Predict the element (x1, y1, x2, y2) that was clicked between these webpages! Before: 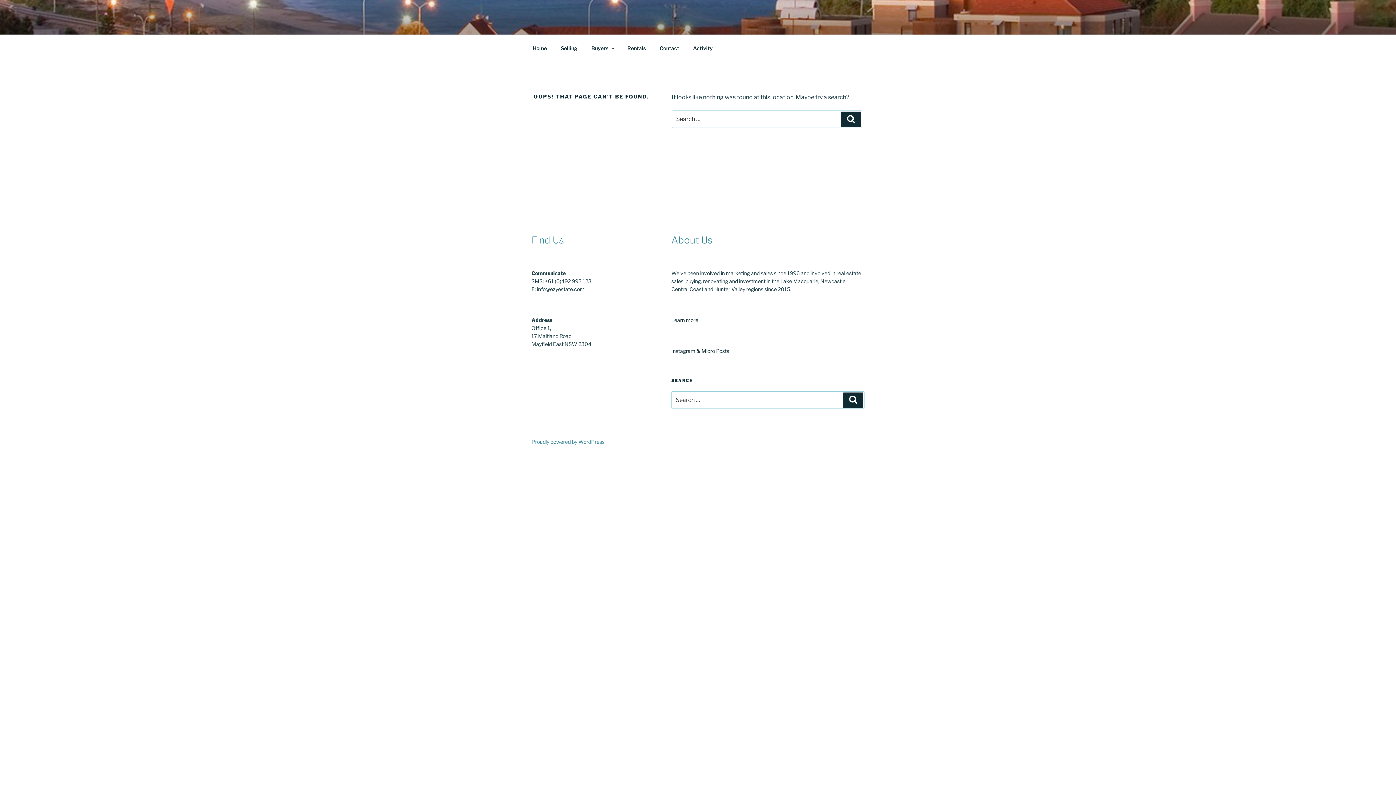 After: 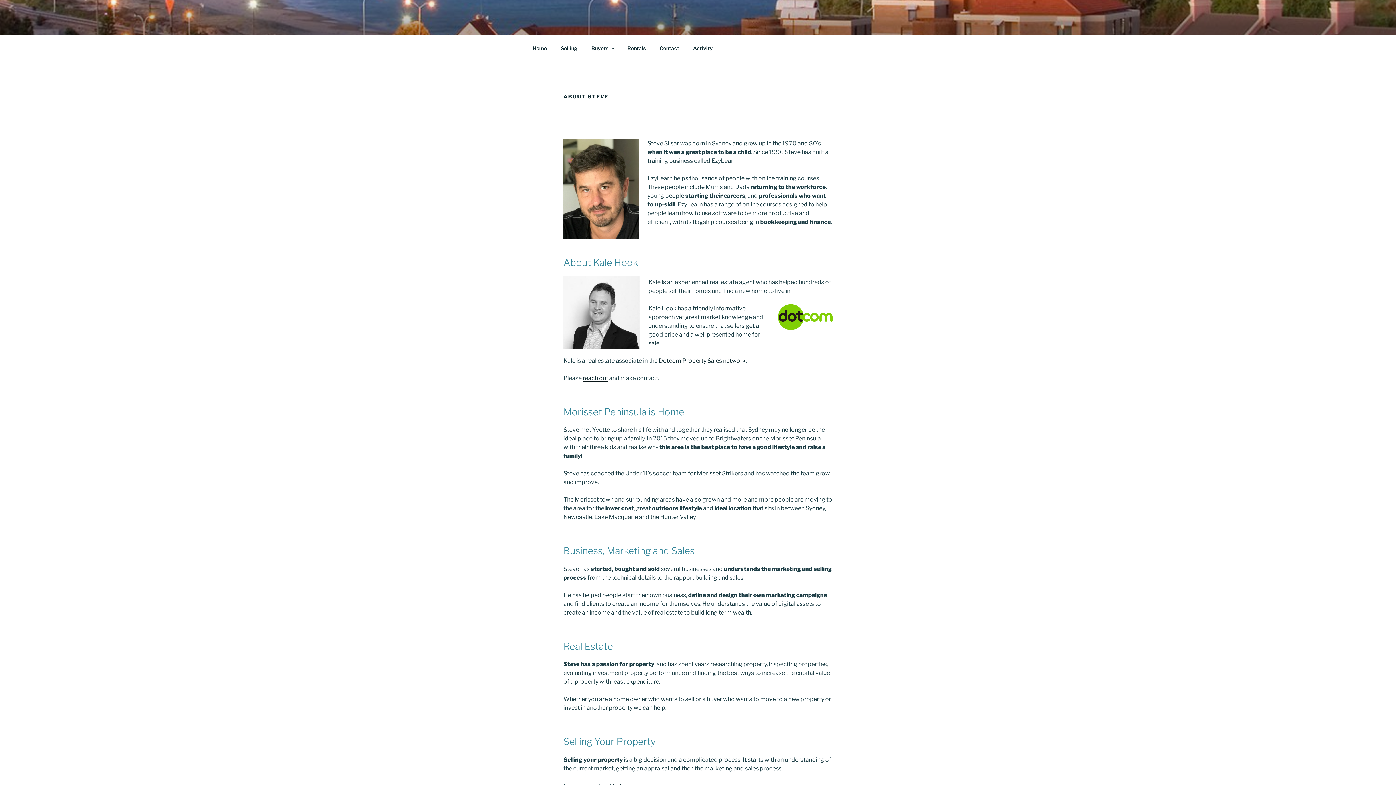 Action: bbox: (671, 317, 698, 323) label: Learn more